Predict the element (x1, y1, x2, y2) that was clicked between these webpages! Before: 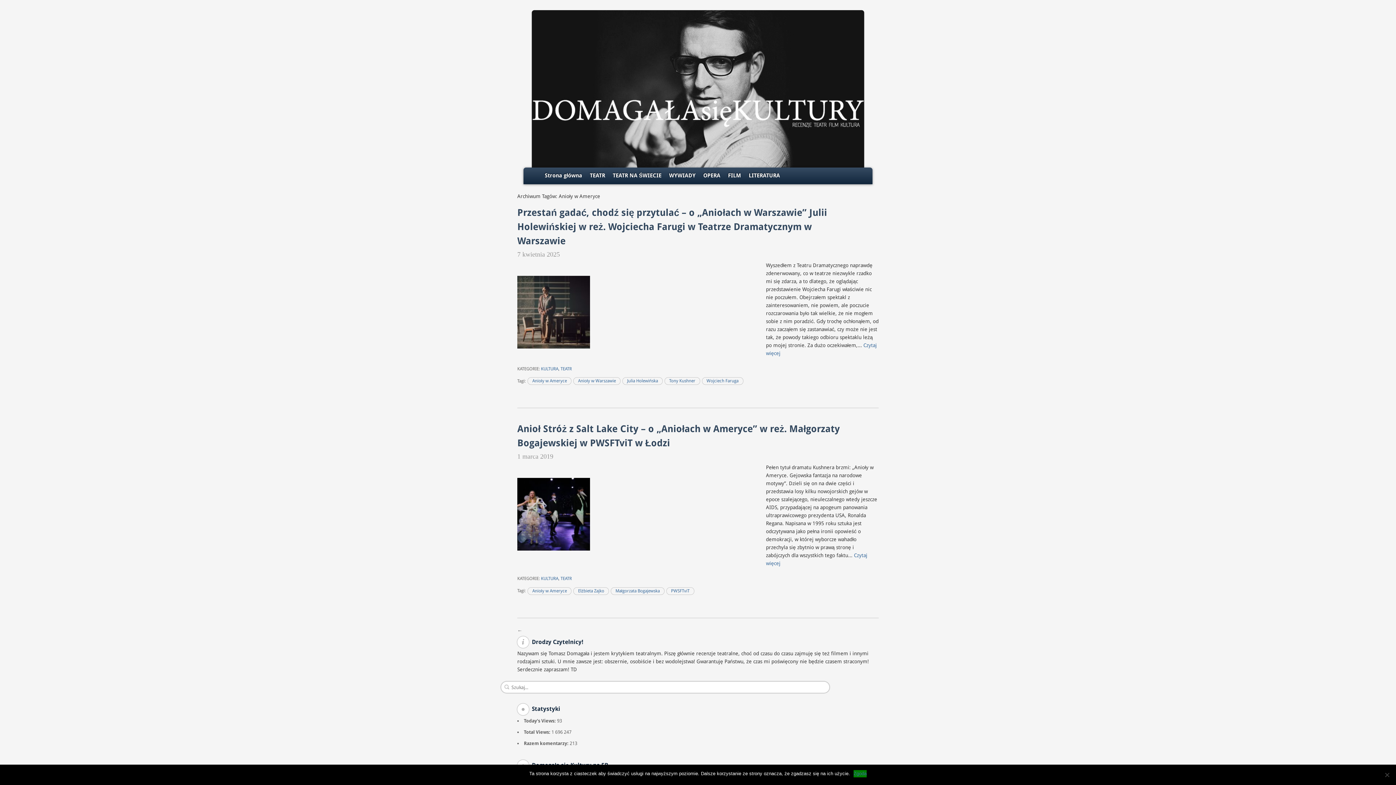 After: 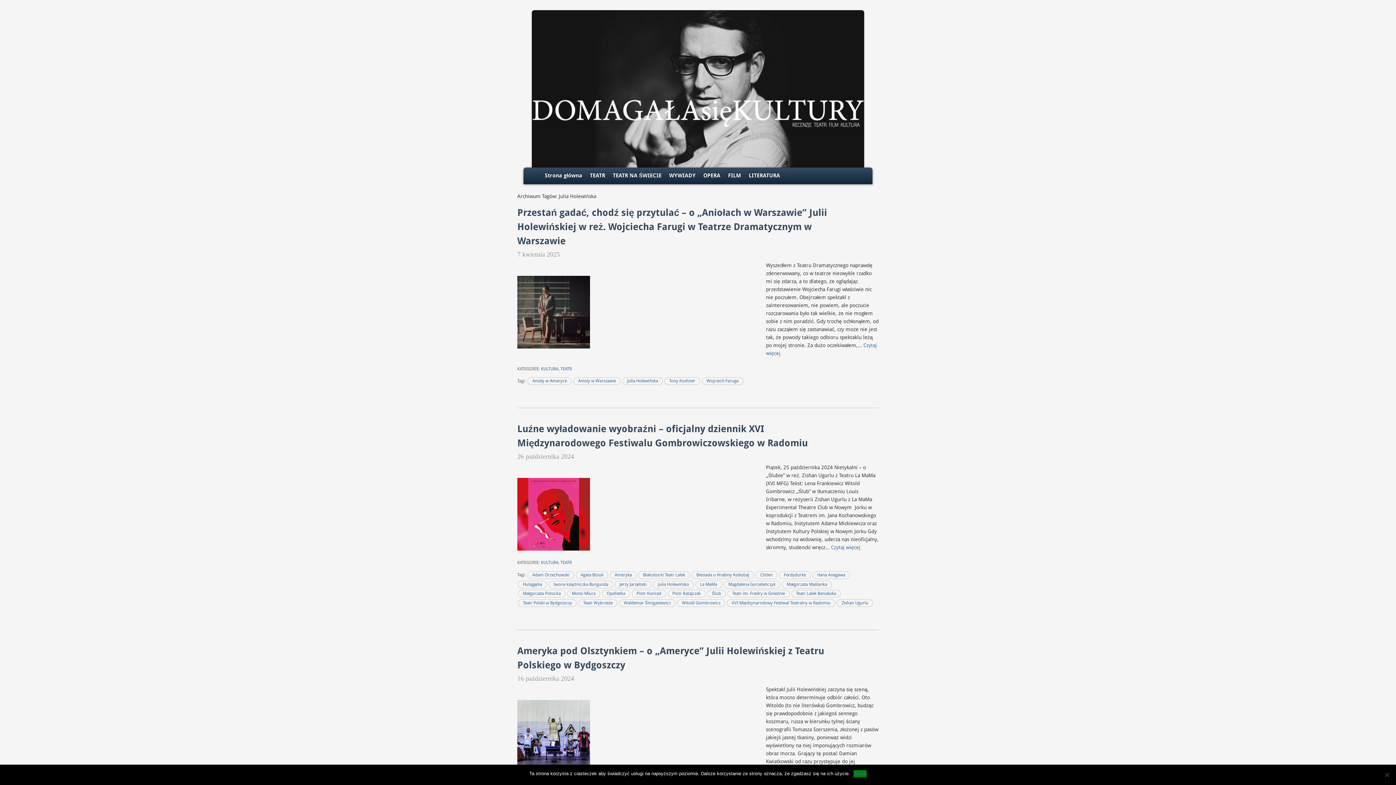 Action: bbox: (622, 377, 662, 385) label: Julia Holewińska